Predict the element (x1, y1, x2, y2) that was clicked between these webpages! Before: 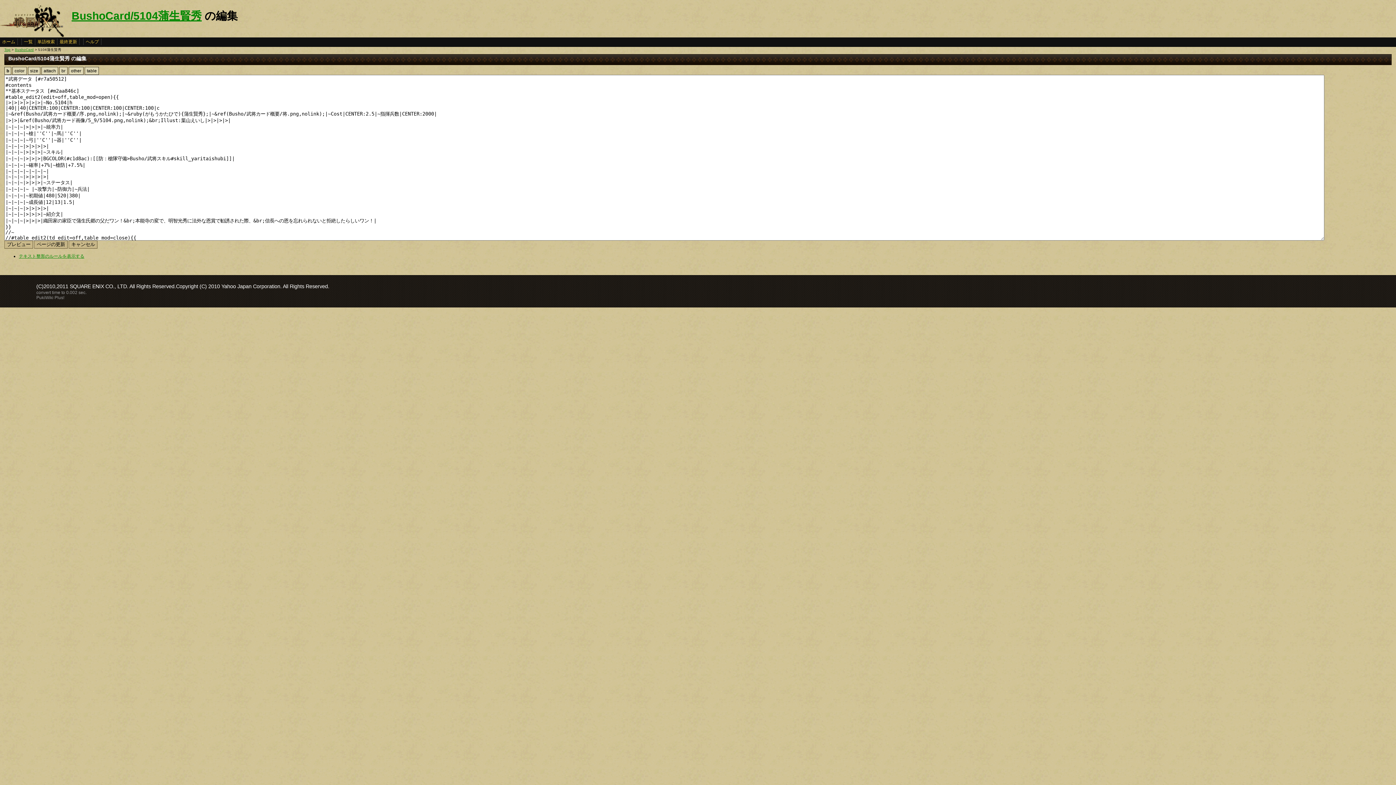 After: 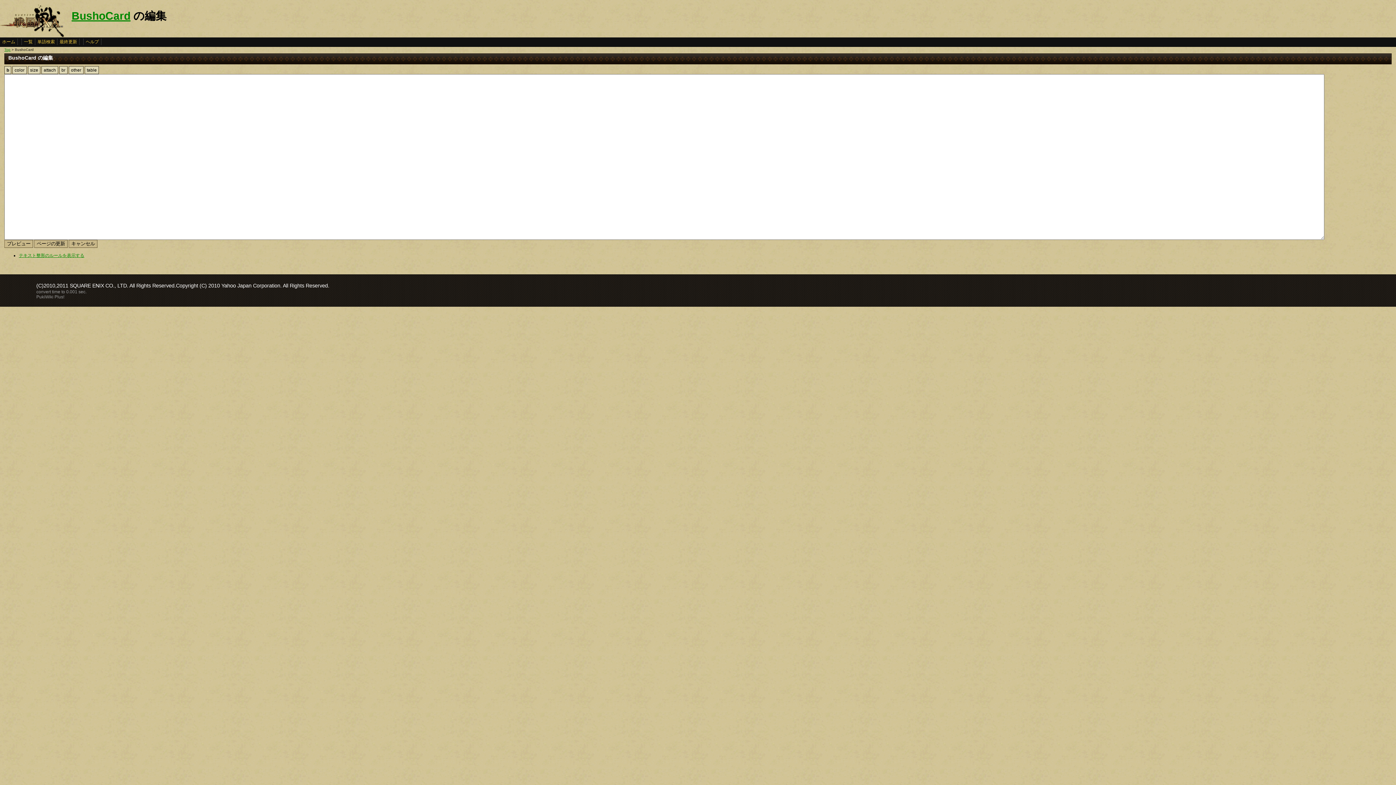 Action: label: BushoCard bbox: (14, 47, 33, 51)